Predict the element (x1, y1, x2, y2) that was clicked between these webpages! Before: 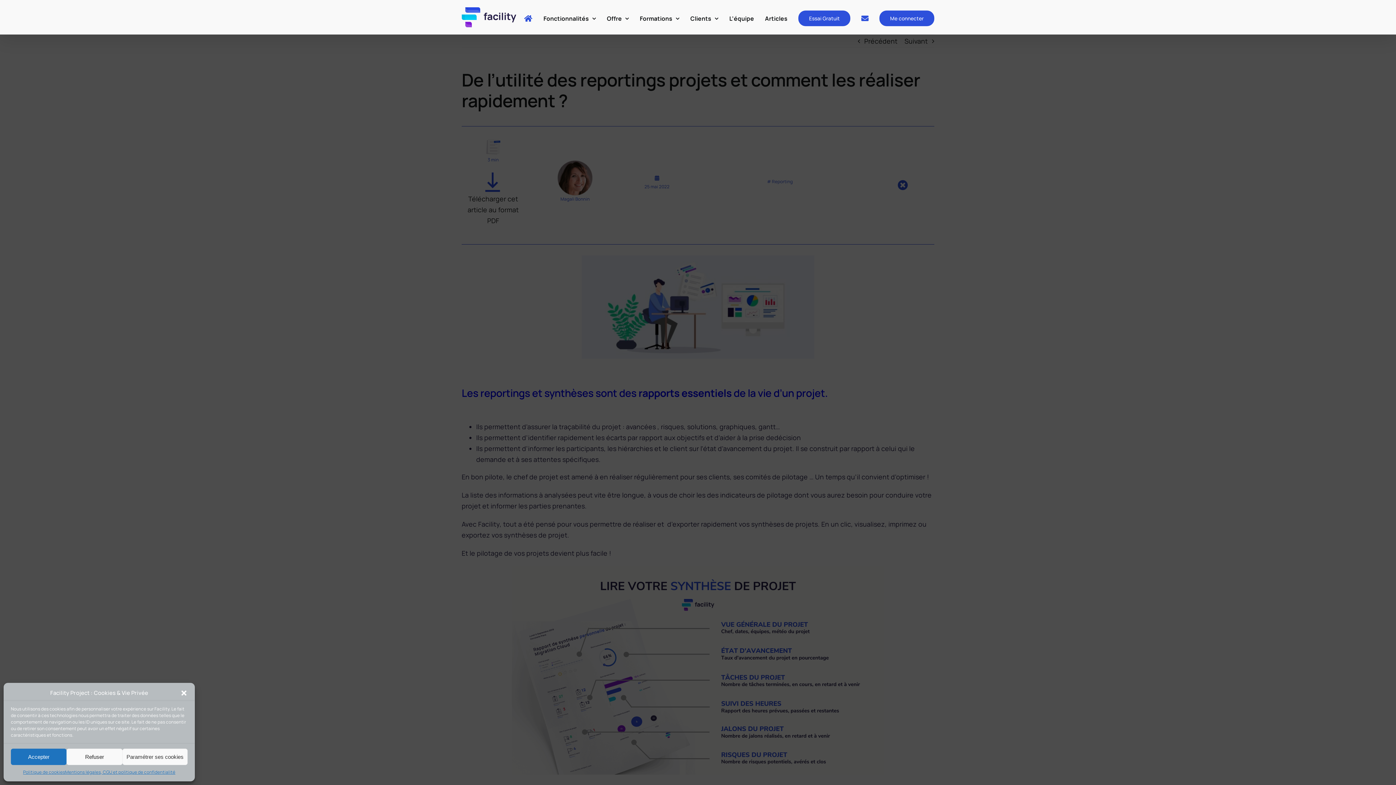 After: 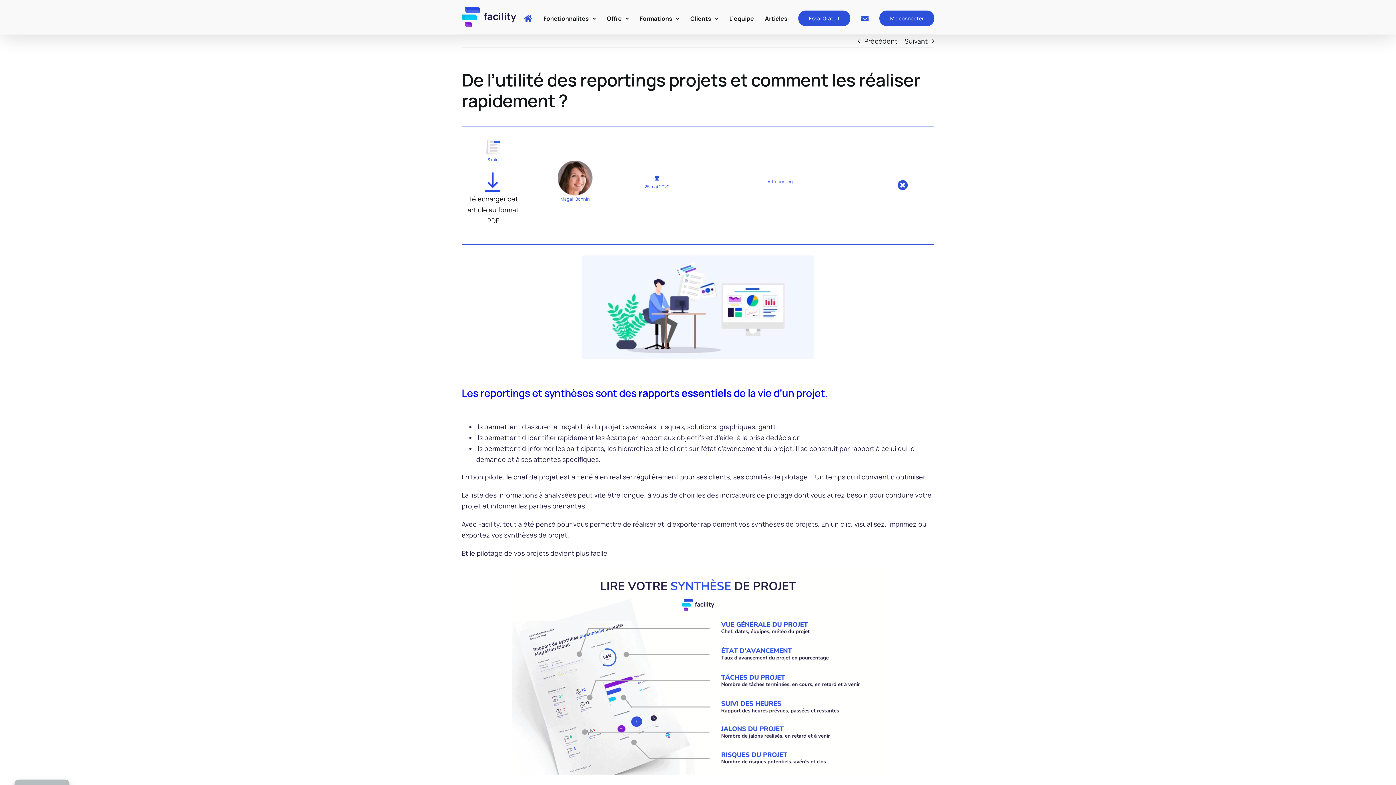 Action: label: Fermer la boîte de dialogue bbox: (180, 689, 187, 696)